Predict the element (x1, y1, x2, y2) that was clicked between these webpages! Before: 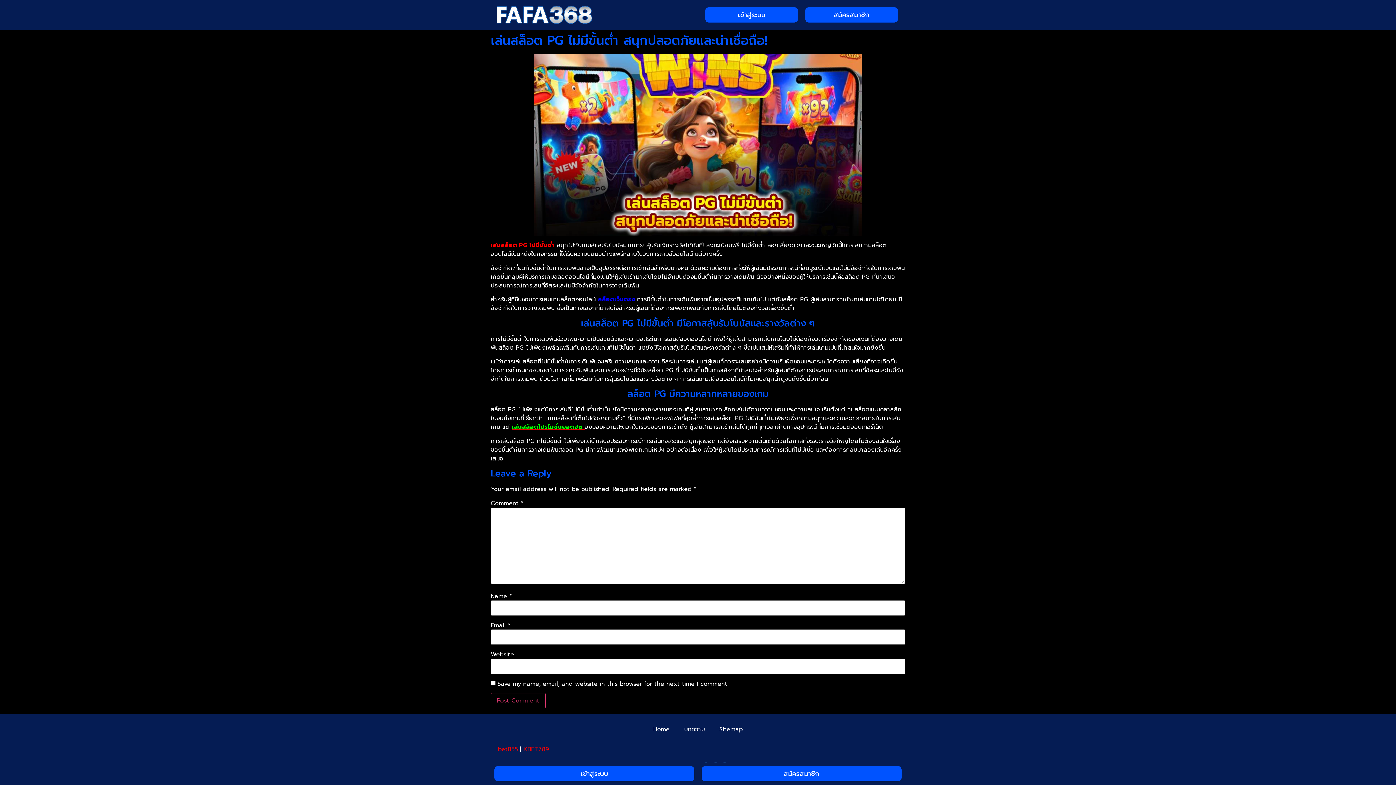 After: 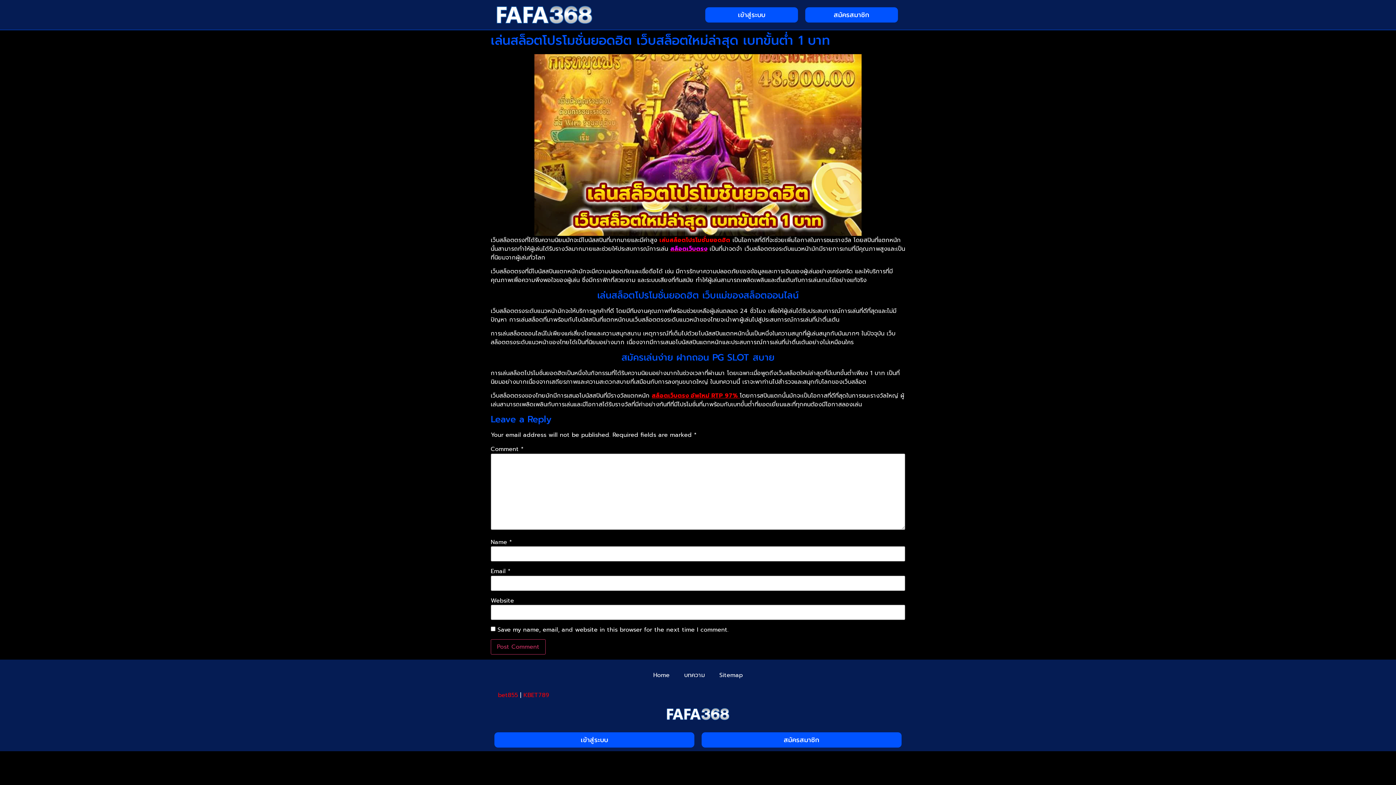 Action: bbox: (512, 423, 584, 431) label: เล่นสล็อตโปรโมชั่นยอดฮิต 